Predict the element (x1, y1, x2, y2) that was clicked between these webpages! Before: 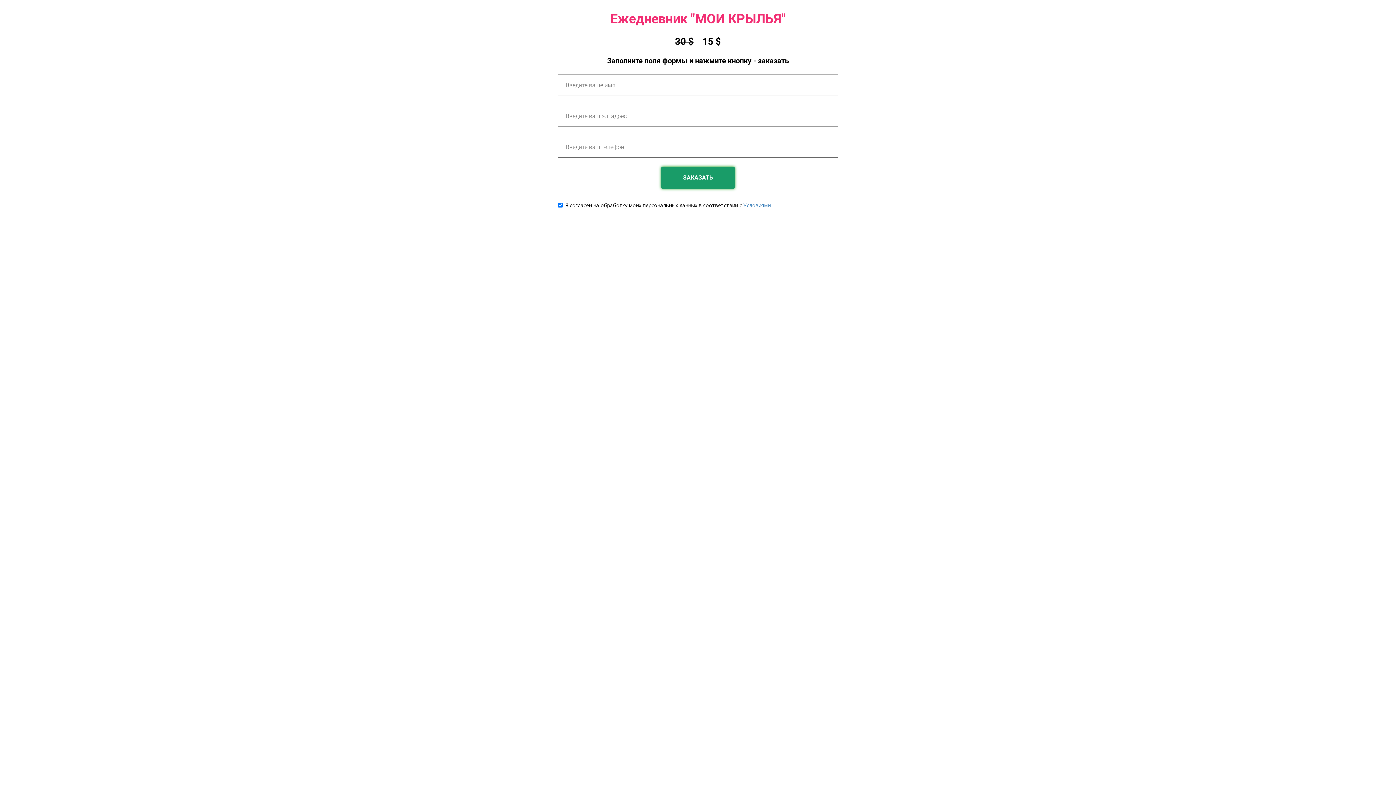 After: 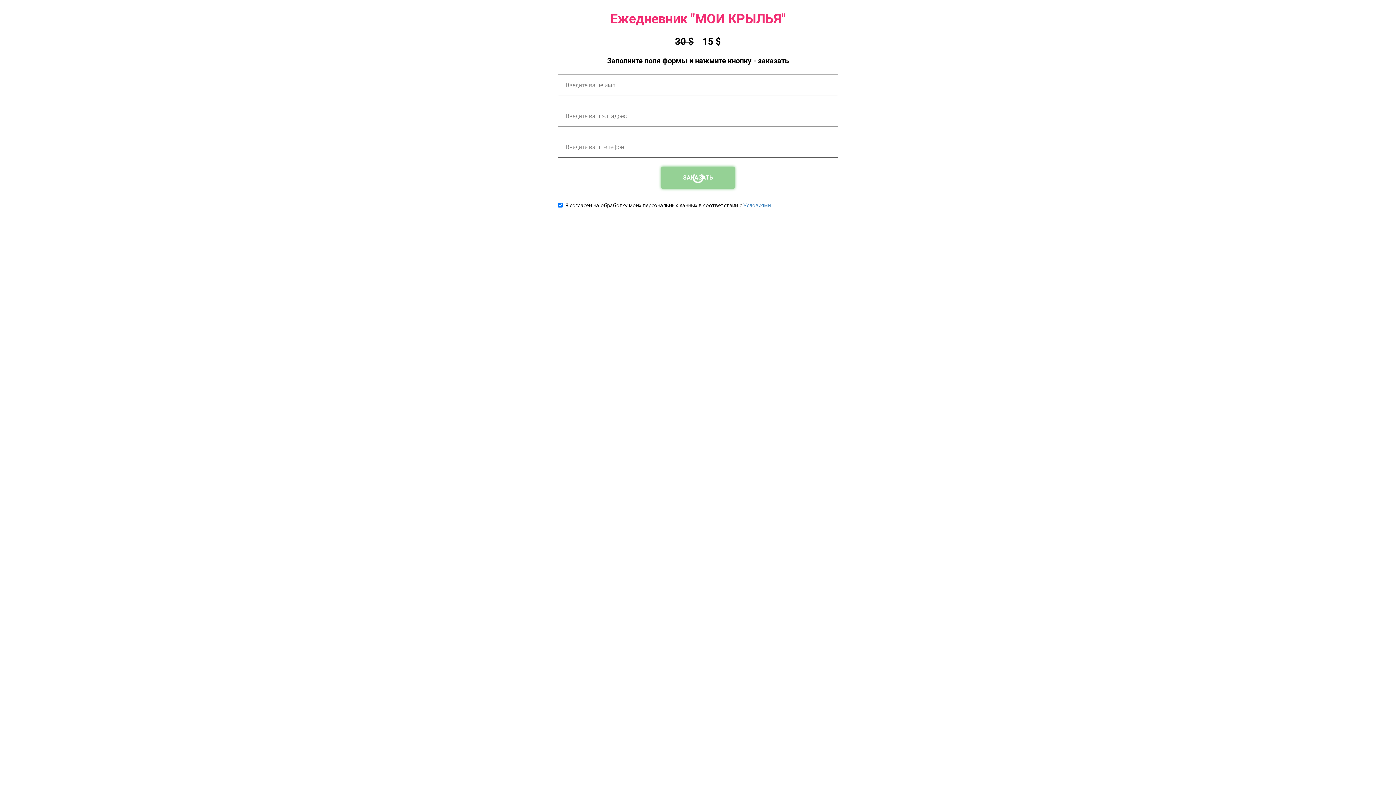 Action: label: ЗАКАЗАТЬ bbox: (661, 166, 734, 188)